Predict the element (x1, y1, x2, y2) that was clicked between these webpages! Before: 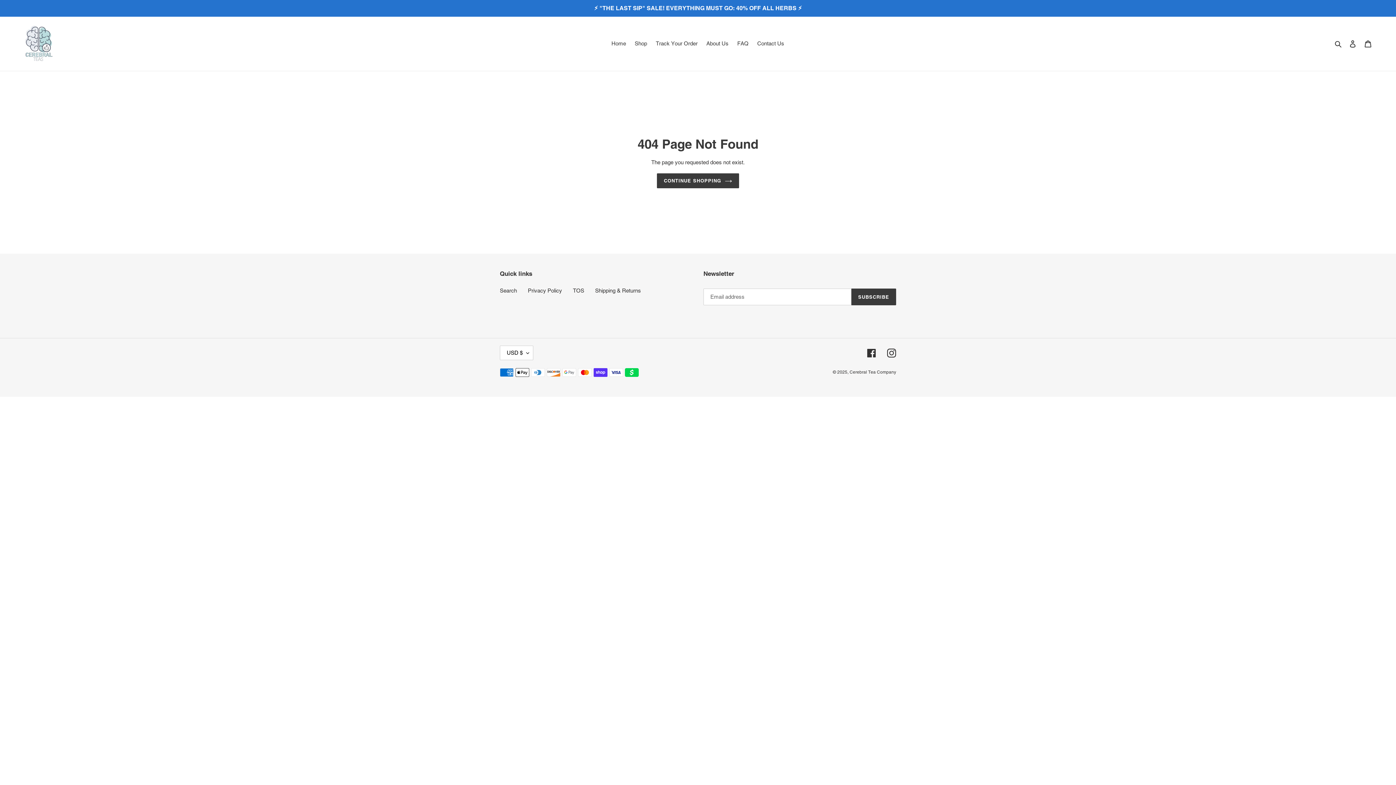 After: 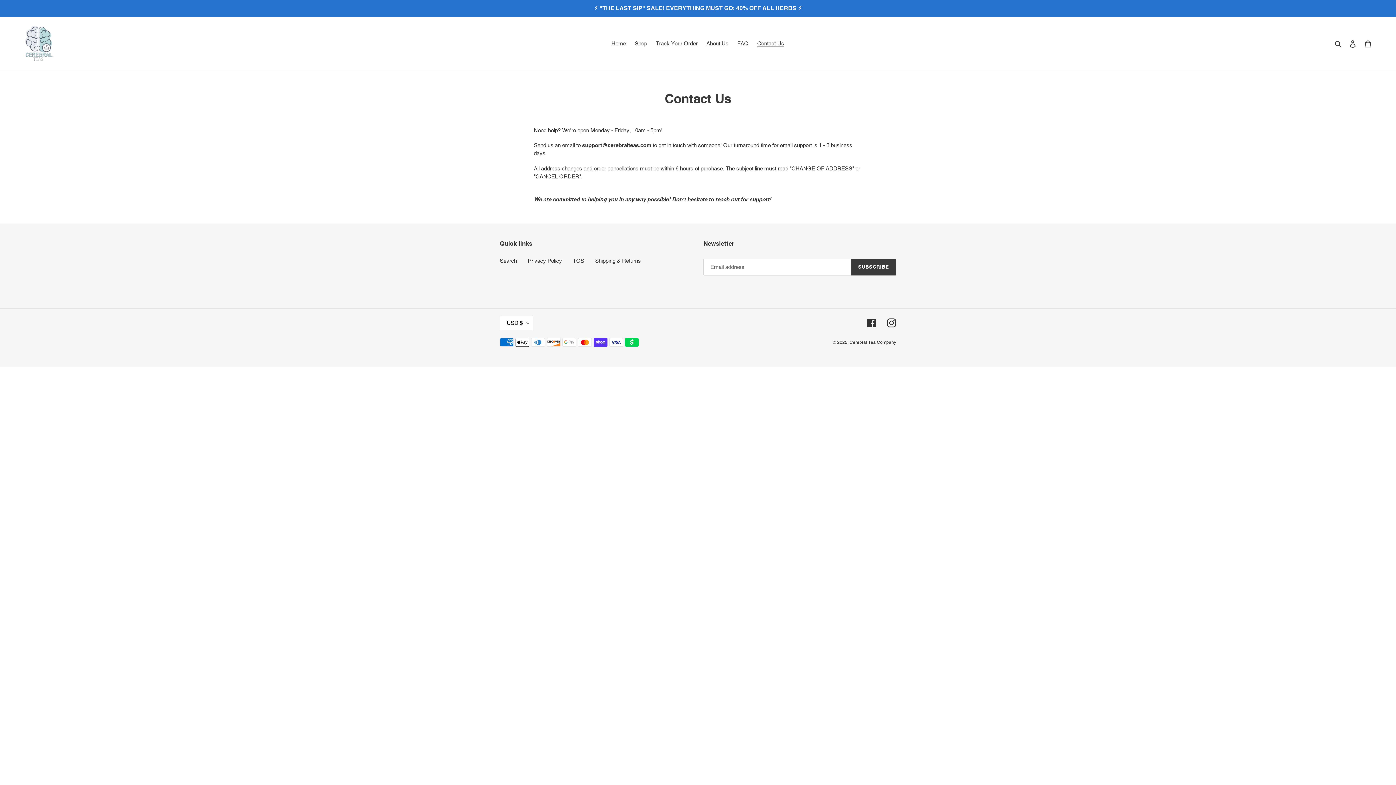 Action: bbox: (753, 38, 788, 48) label: Contact Us